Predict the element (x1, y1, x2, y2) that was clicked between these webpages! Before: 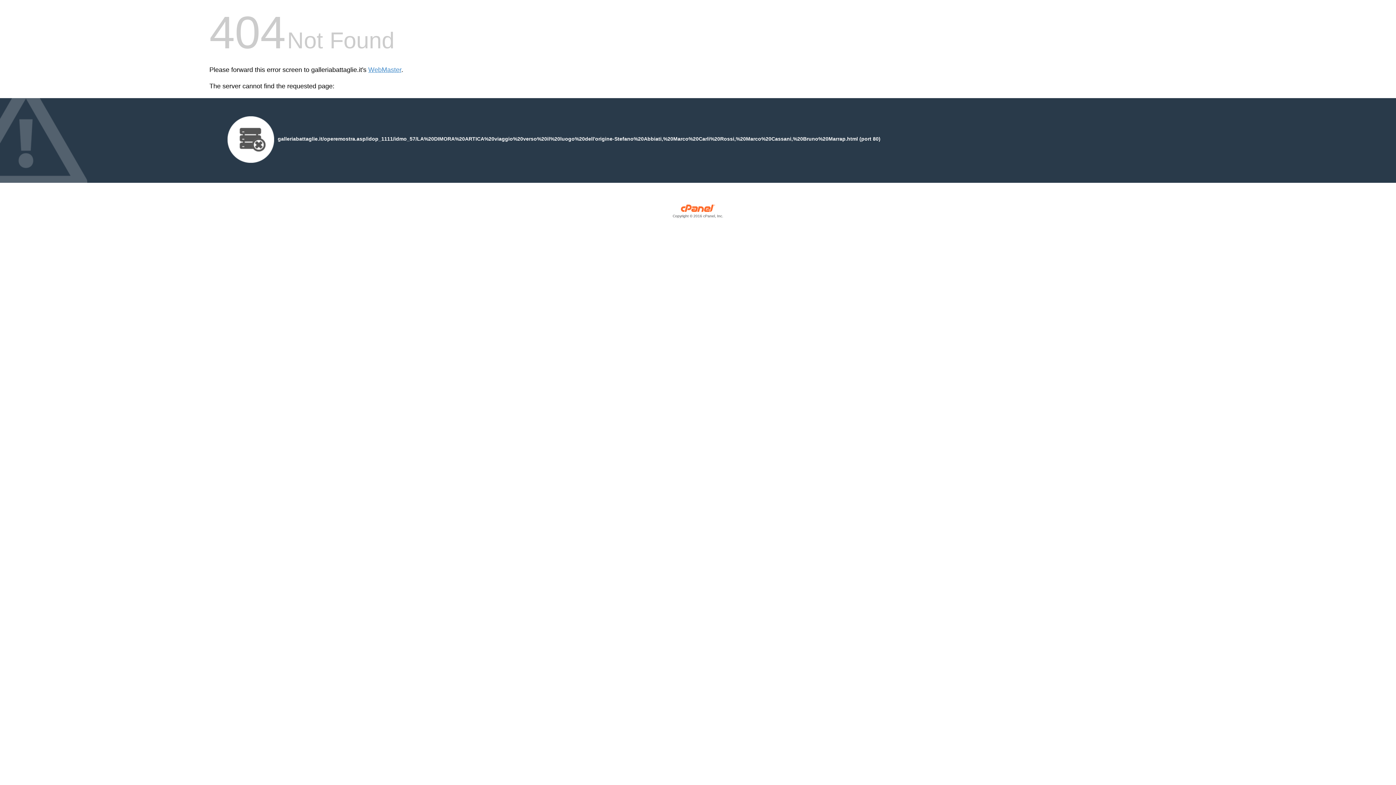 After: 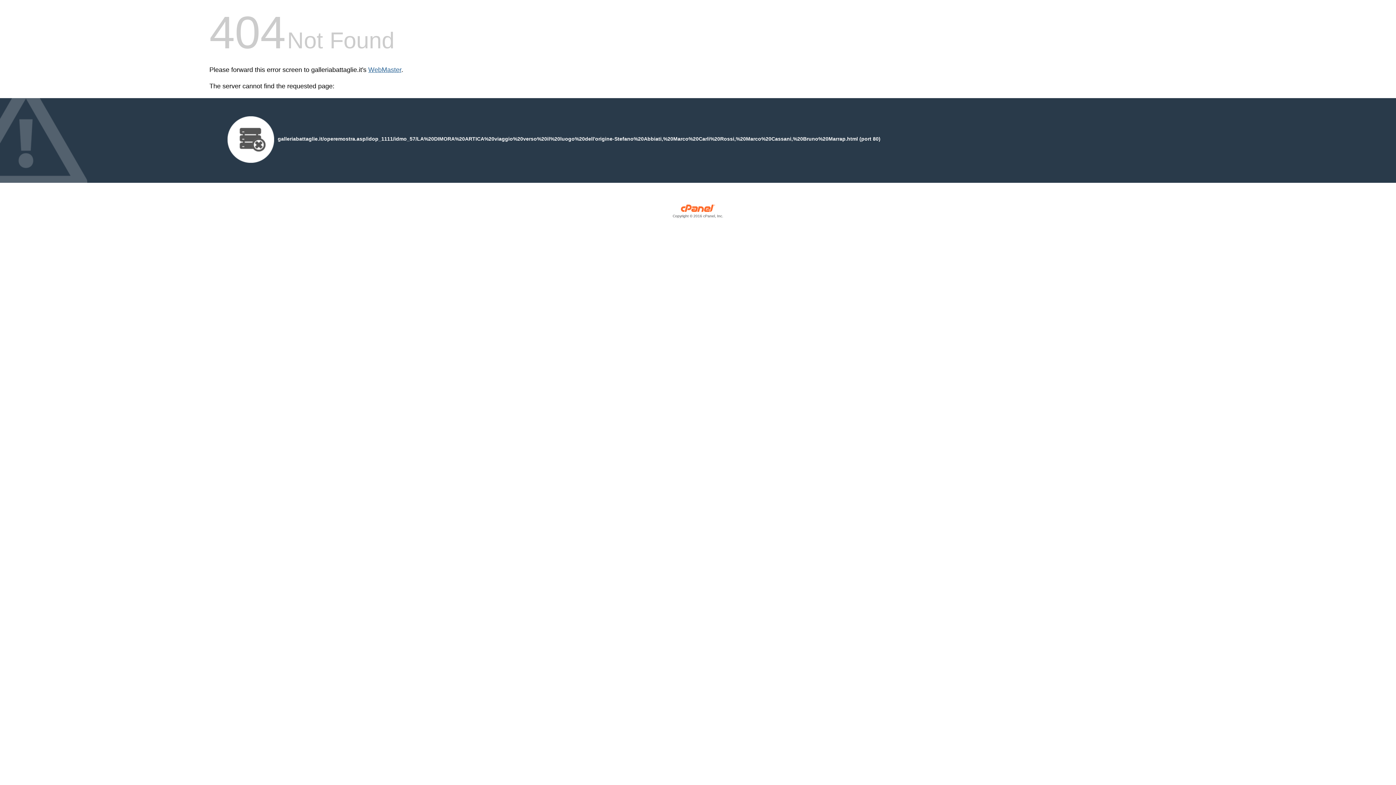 Action: label: WebMaster bbox: (368, 66, 401, 73)